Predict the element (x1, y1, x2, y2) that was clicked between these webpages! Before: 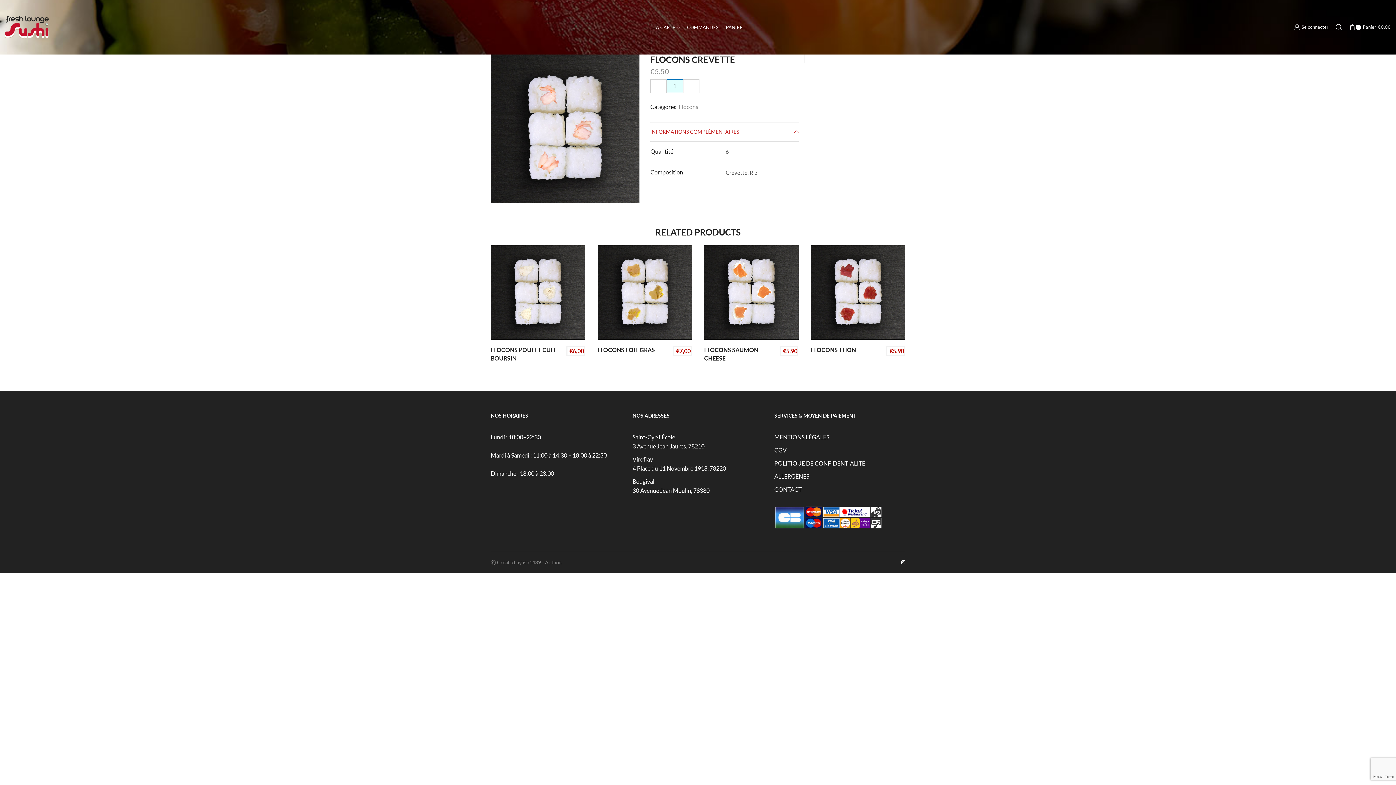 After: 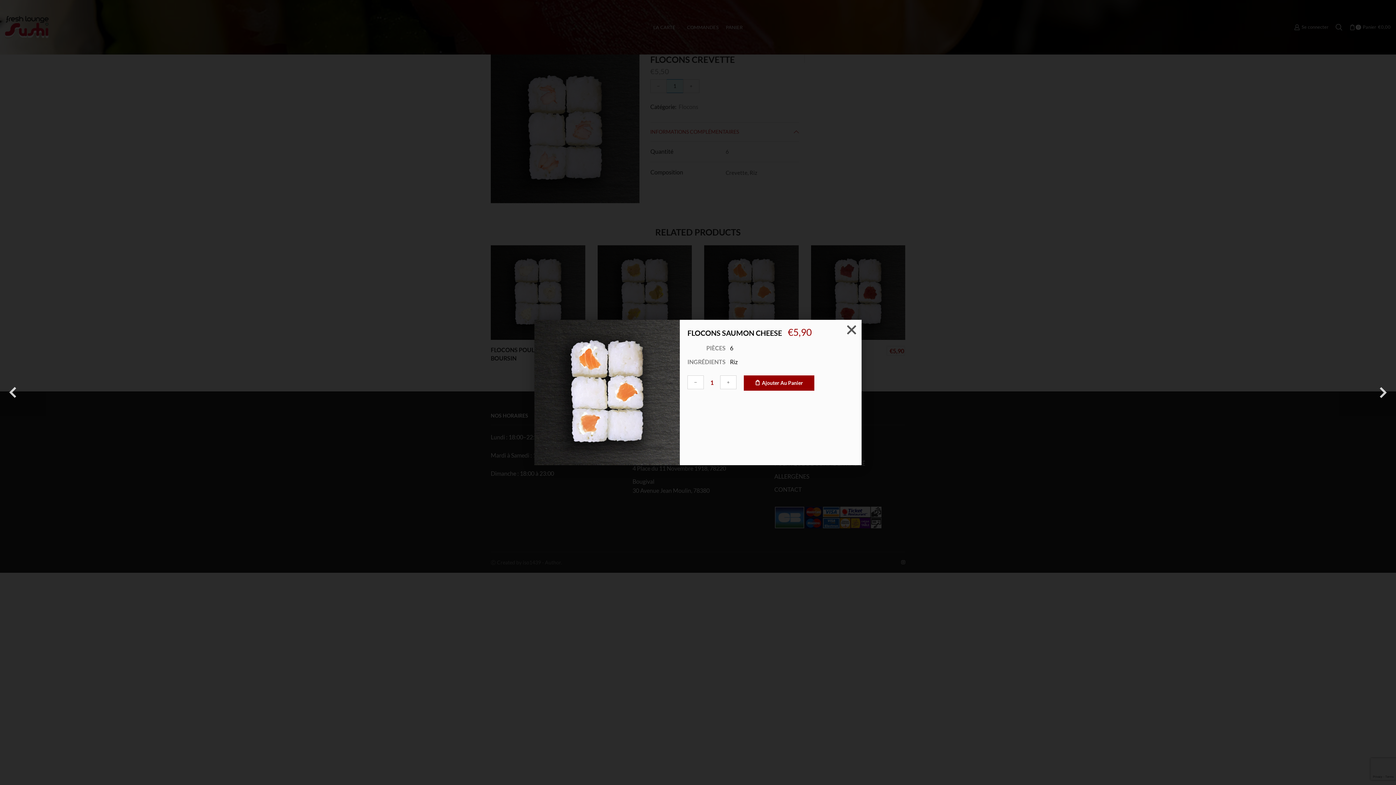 Action: label: QUICK VIEW bbox: (704, 245, 798, 340)